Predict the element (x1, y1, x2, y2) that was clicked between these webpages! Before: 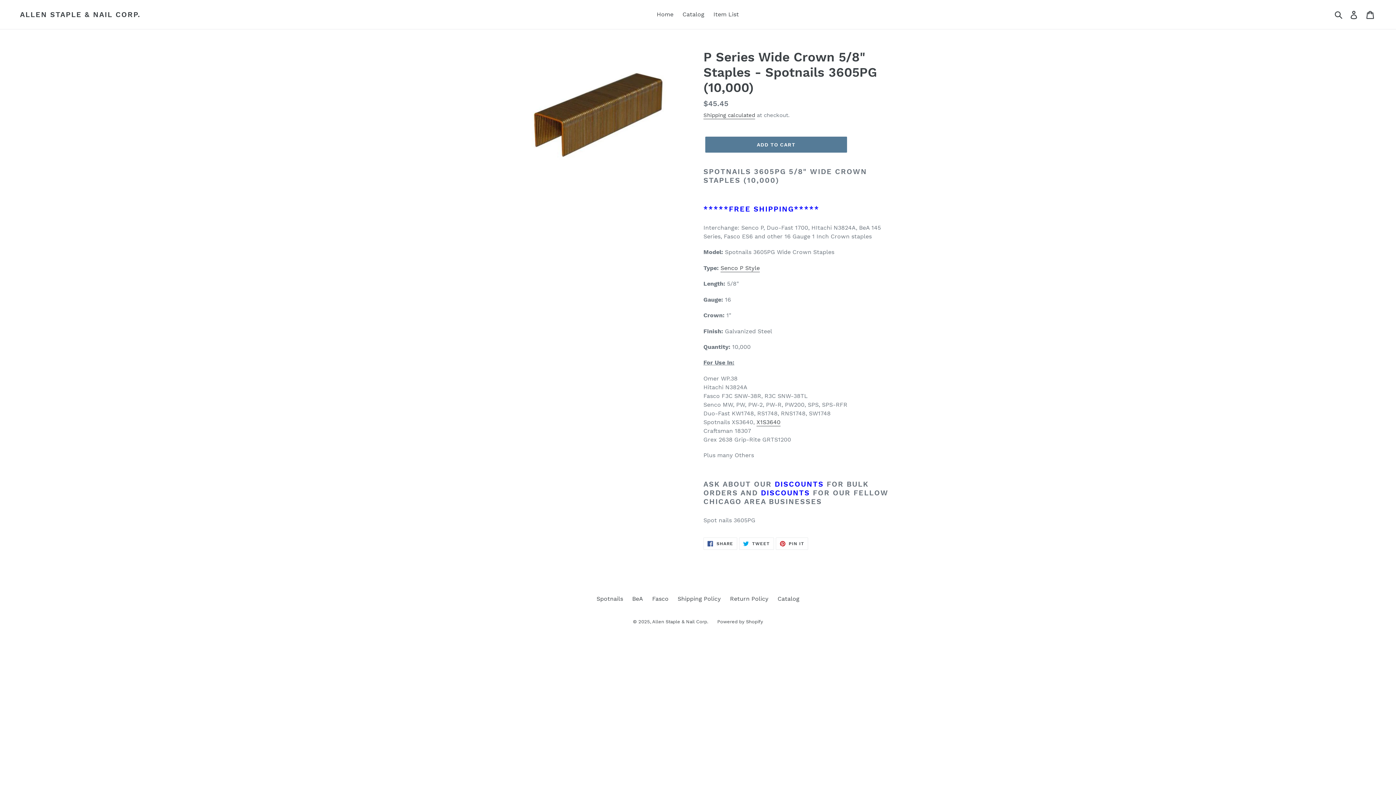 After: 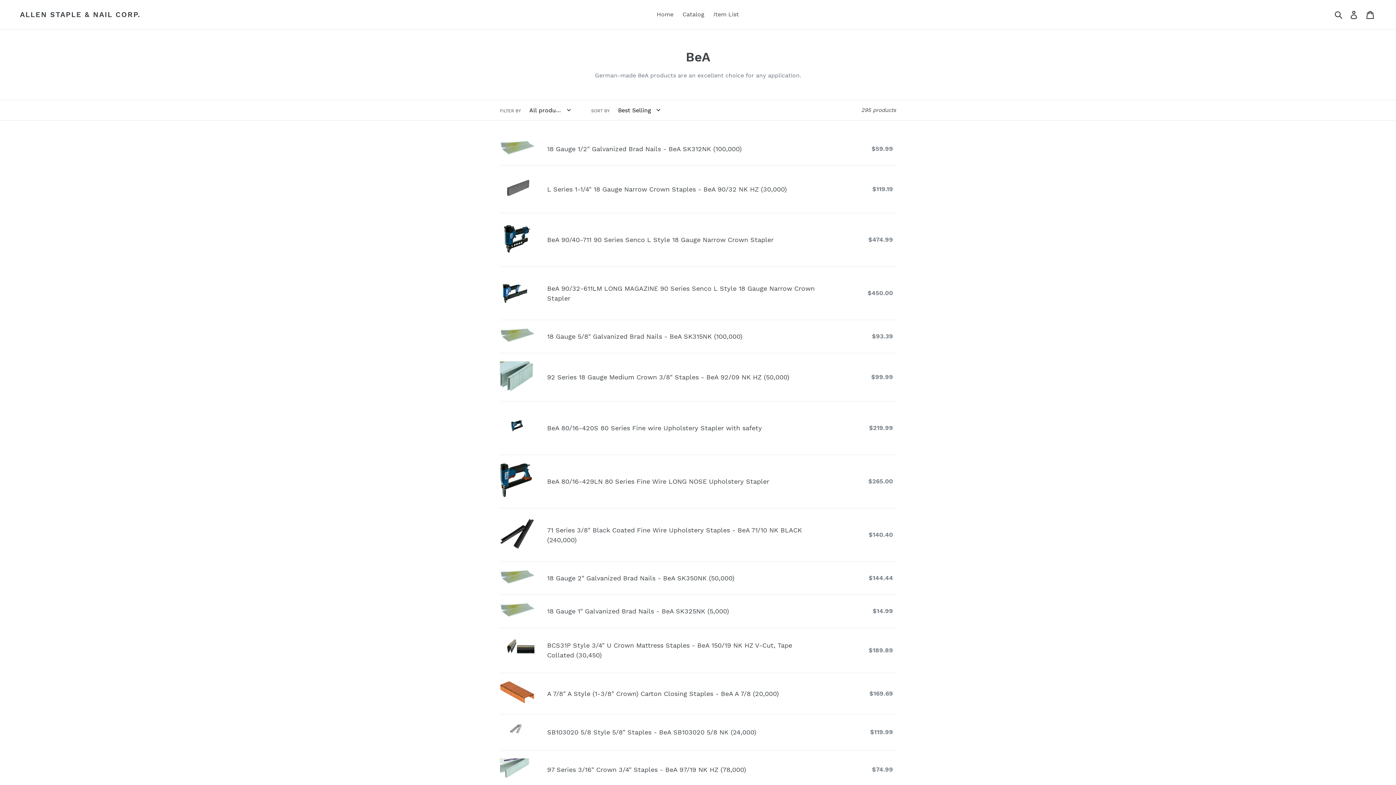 Action: bbox: (632, 595, 643, 602) label: BeA